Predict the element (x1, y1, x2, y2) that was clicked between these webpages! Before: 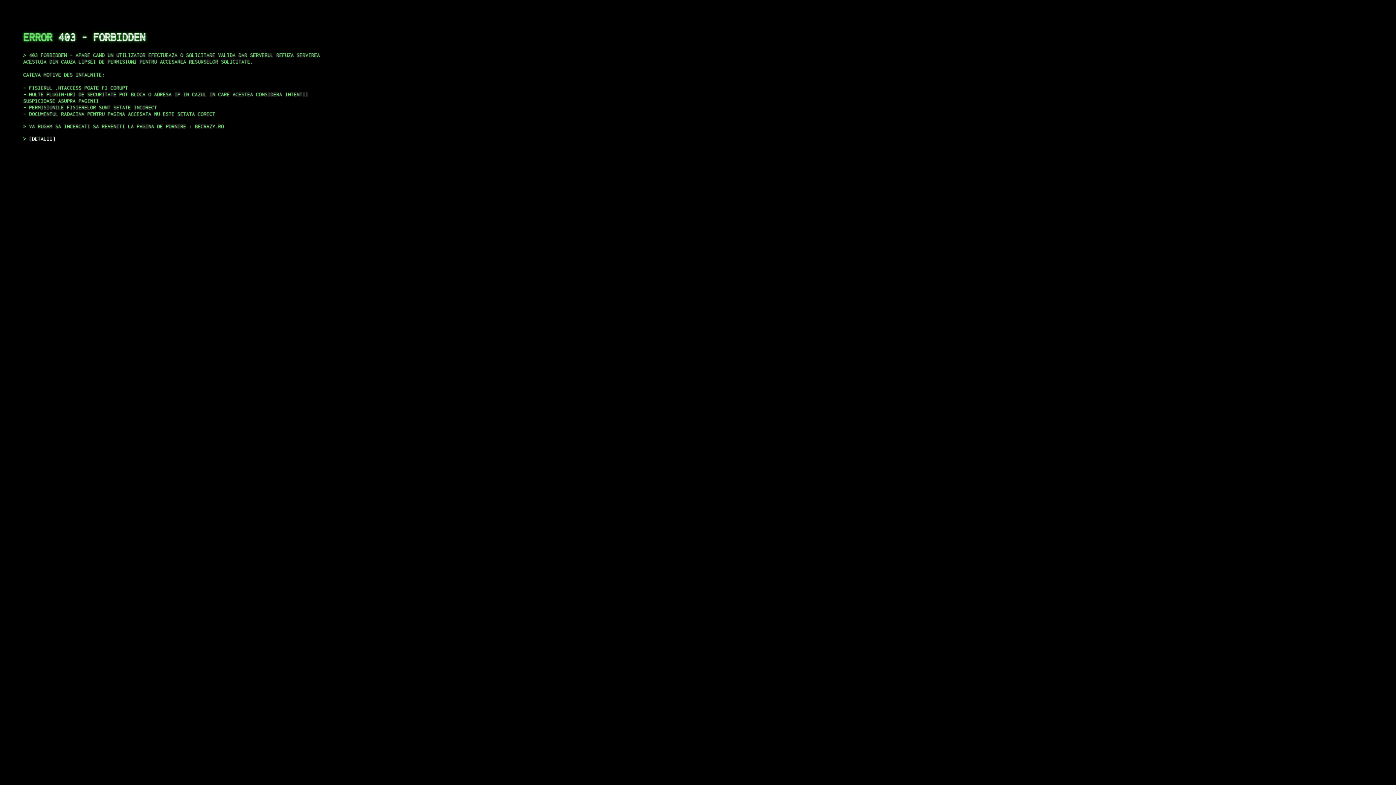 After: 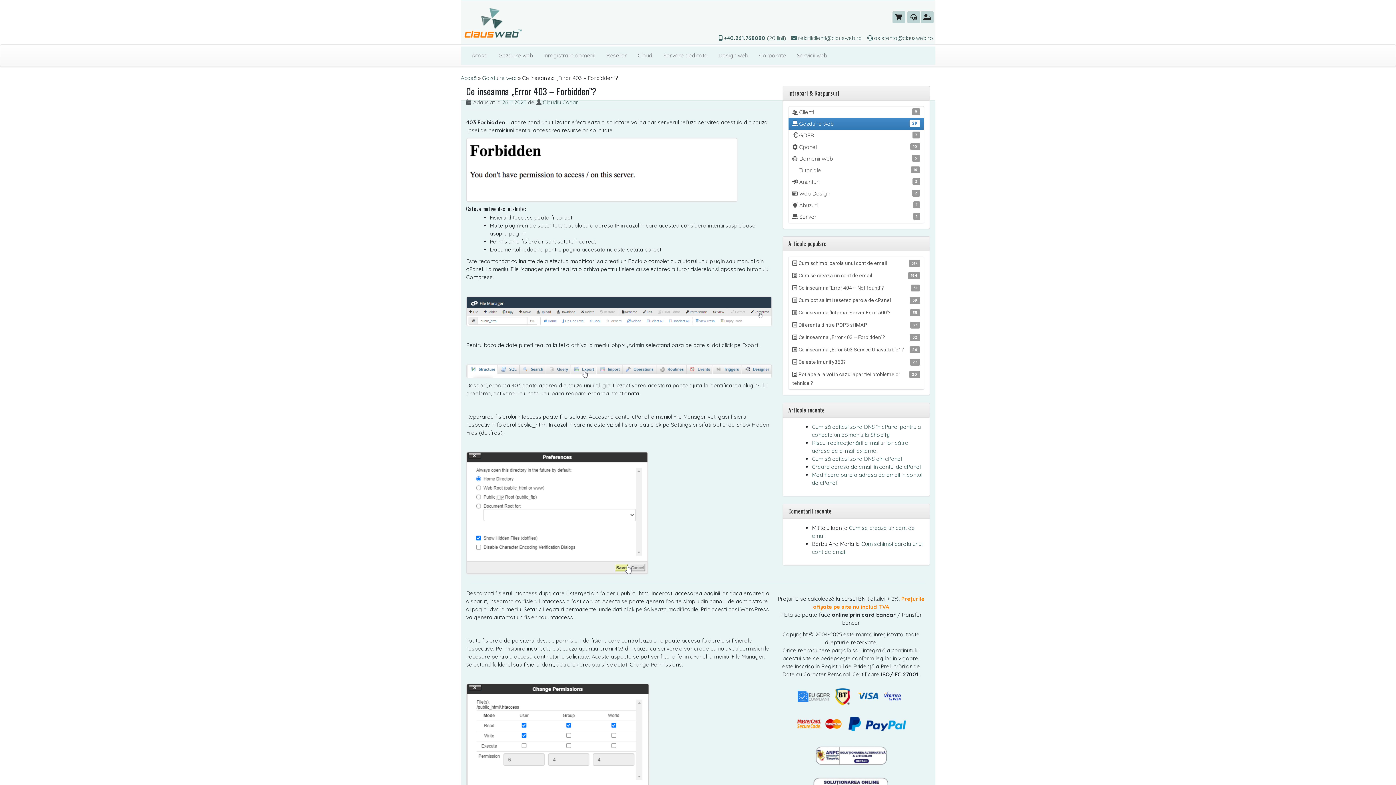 Action: bbox: (29, 135, 55, 141) label: DETALII